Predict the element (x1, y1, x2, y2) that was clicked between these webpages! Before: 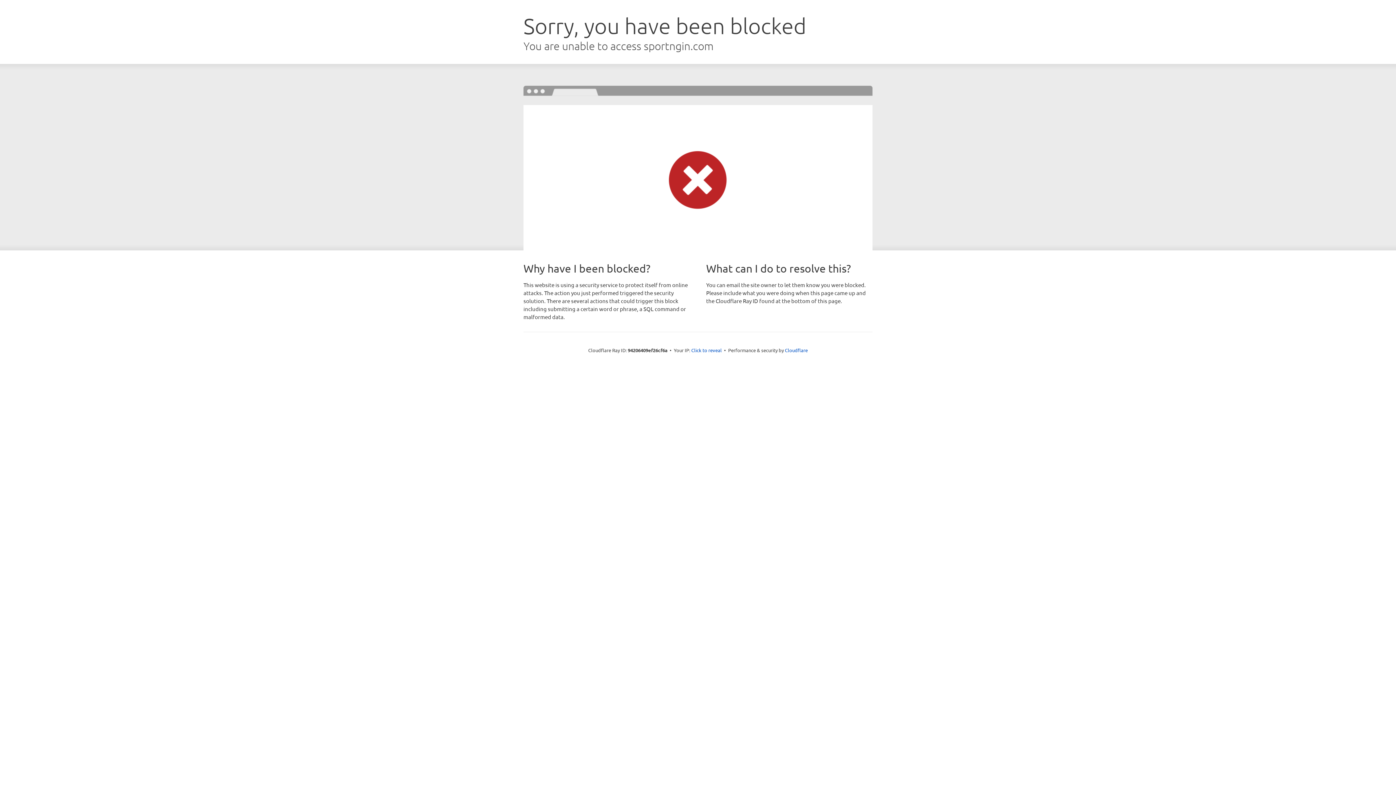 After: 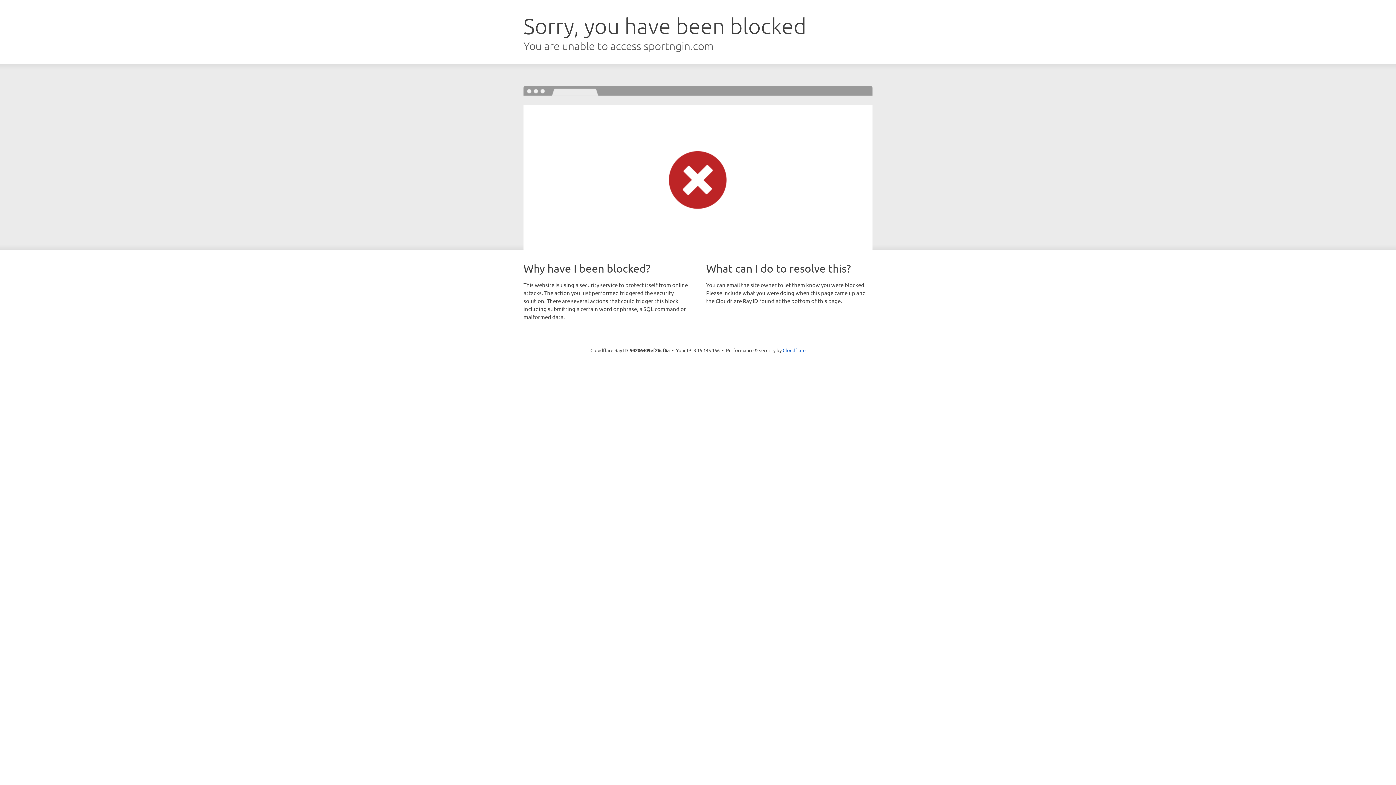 Action: bbox: (691, 346, 722, 353) label: Click to reveal